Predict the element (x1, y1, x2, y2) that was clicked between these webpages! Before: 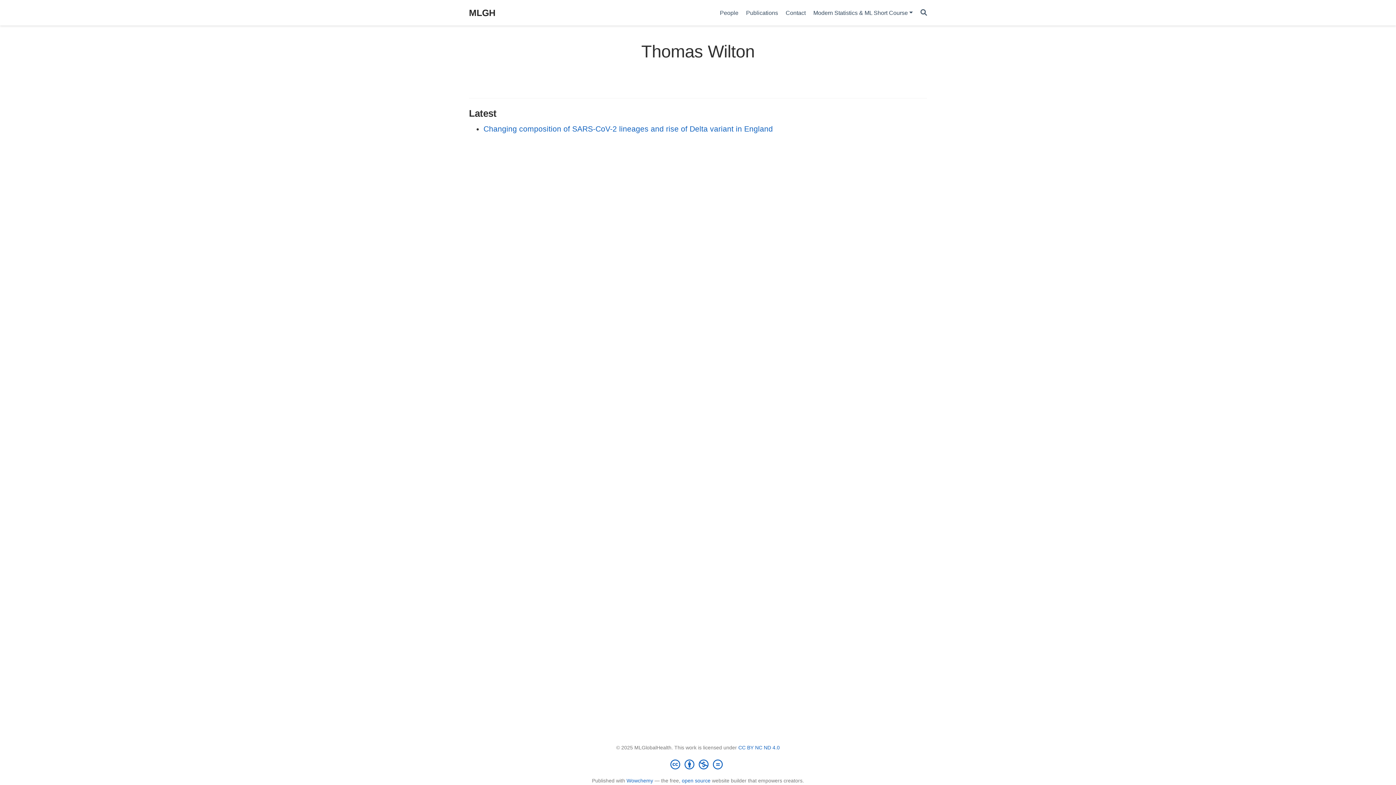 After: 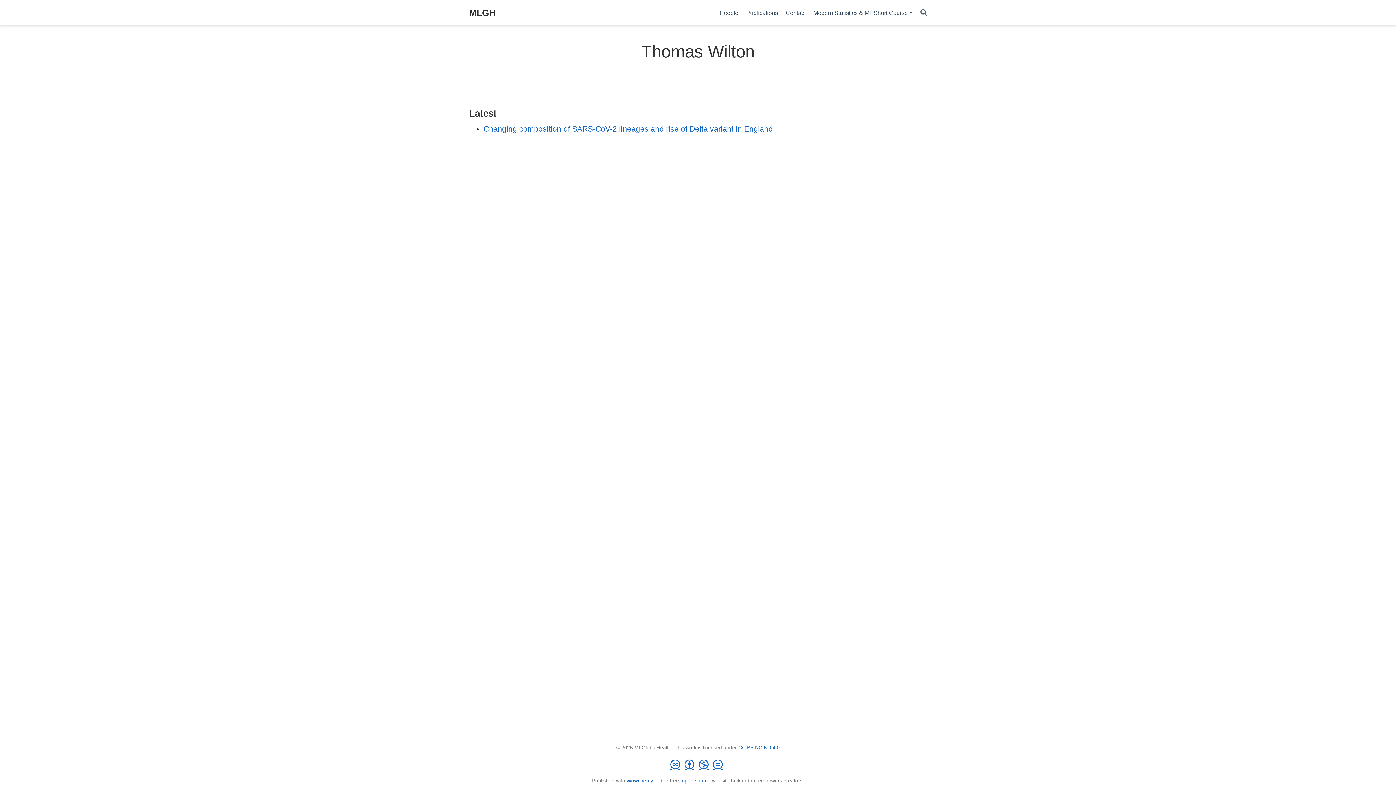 Action: label: Creative Commons bbox: (670, 760, 725, 769)